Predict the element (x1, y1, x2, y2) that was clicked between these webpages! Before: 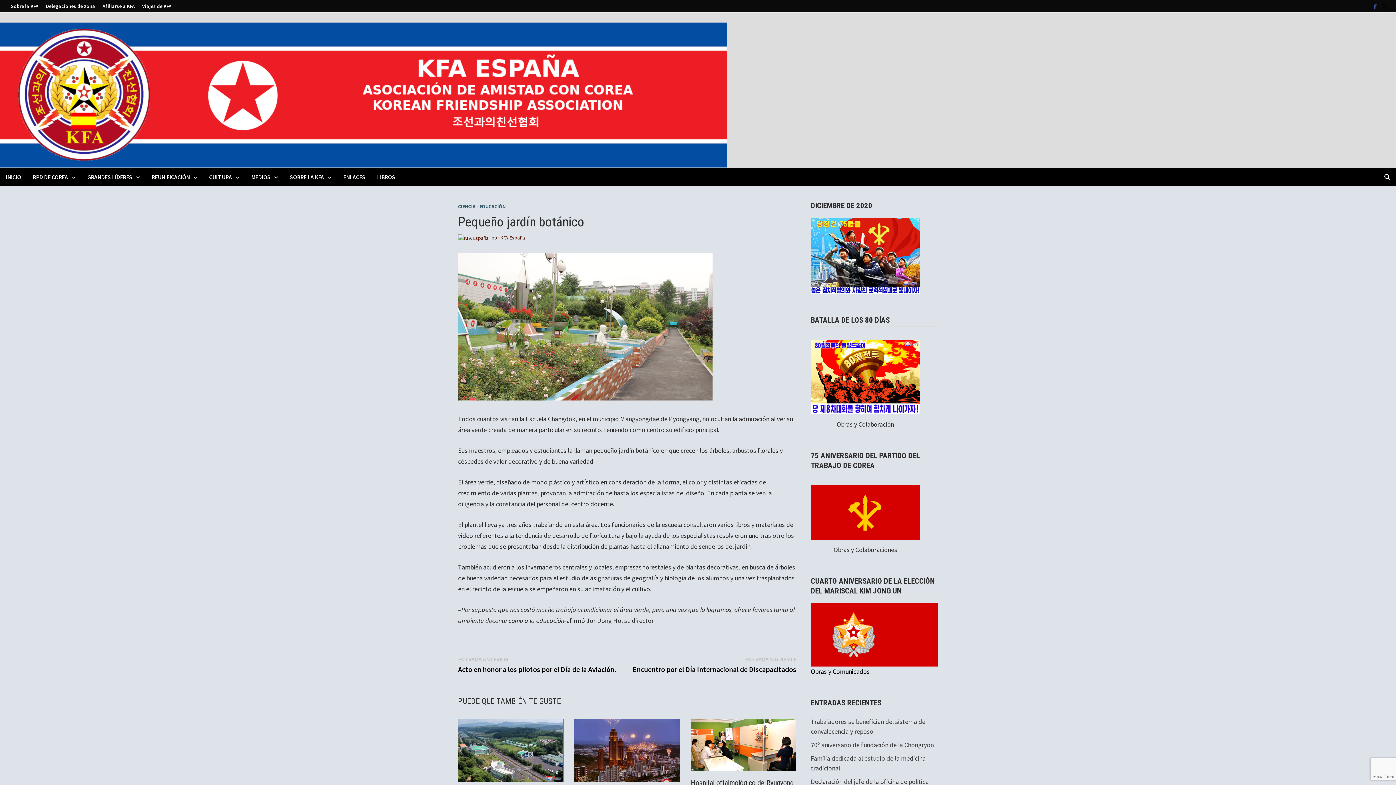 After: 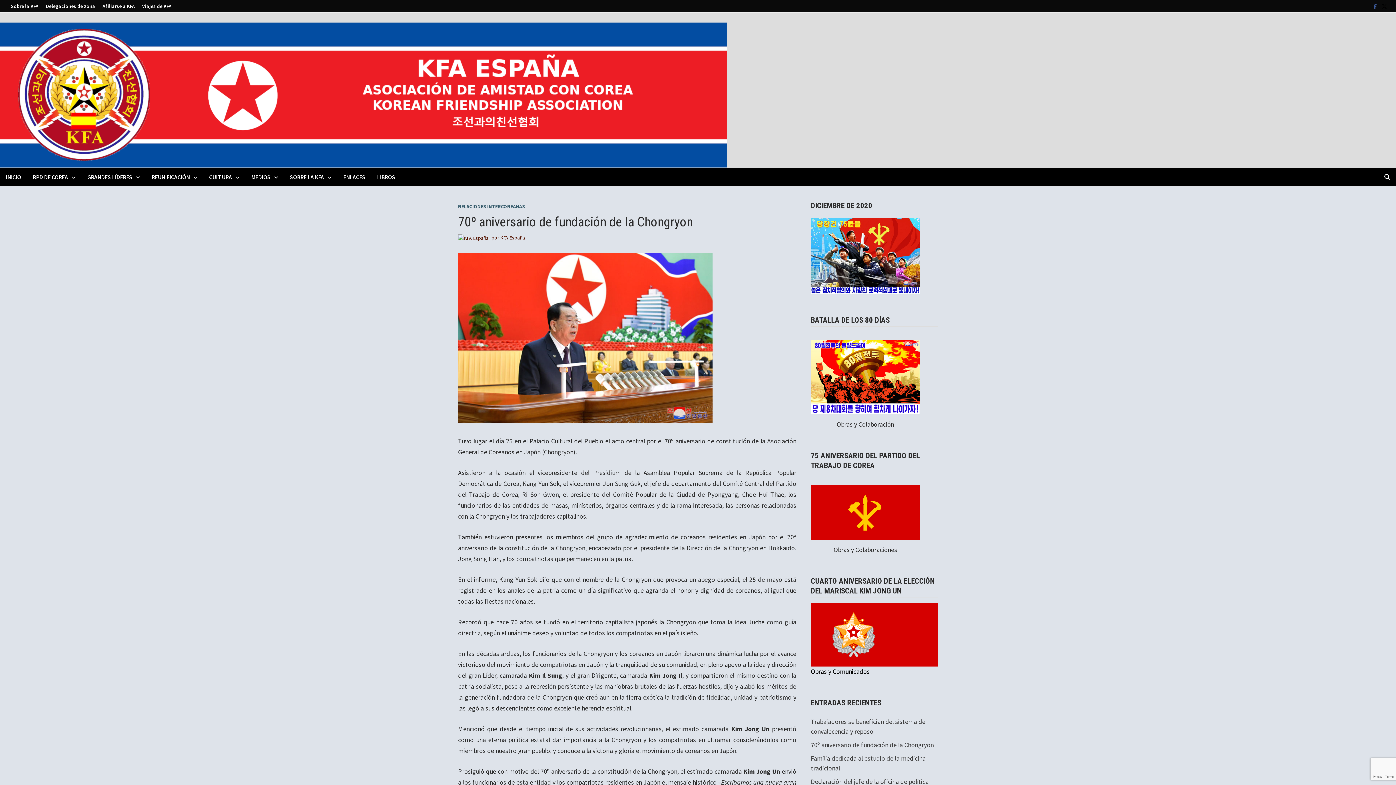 Action: label: 70º aniversario de fundación de la Chongryon bbox: (811, 741, 933, 749)